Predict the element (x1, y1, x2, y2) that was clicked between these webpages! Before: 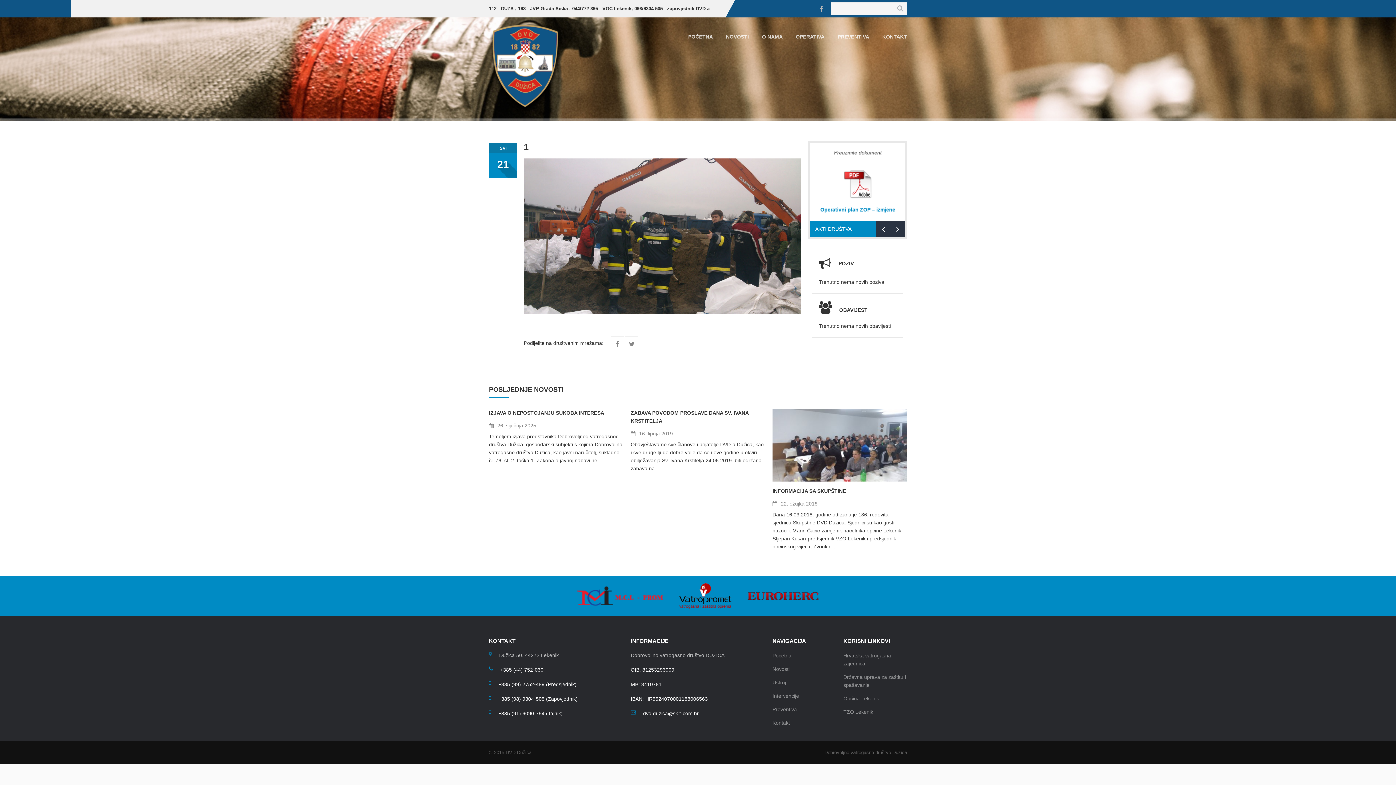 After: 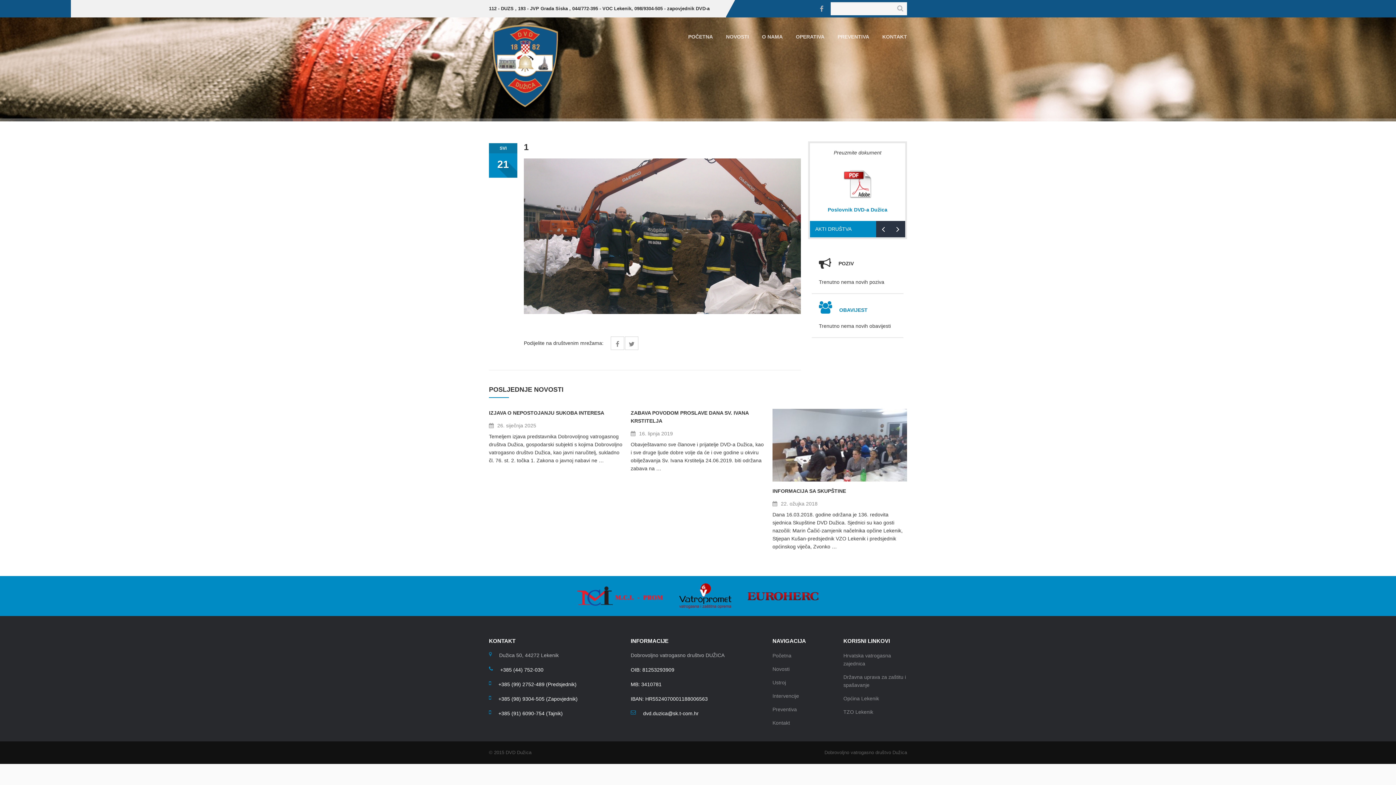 Action: bbox: (819, 307, 867, 313) label: OBAVIJEST